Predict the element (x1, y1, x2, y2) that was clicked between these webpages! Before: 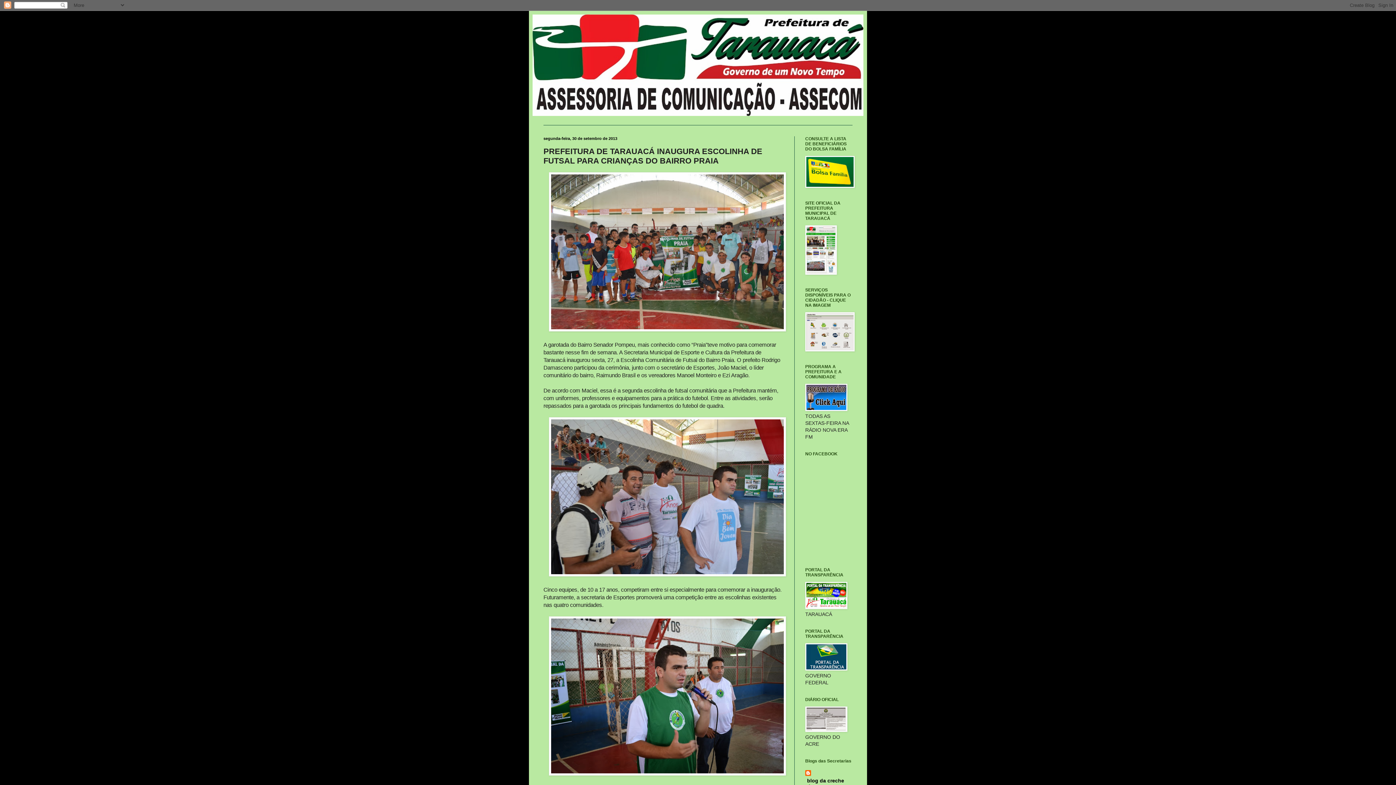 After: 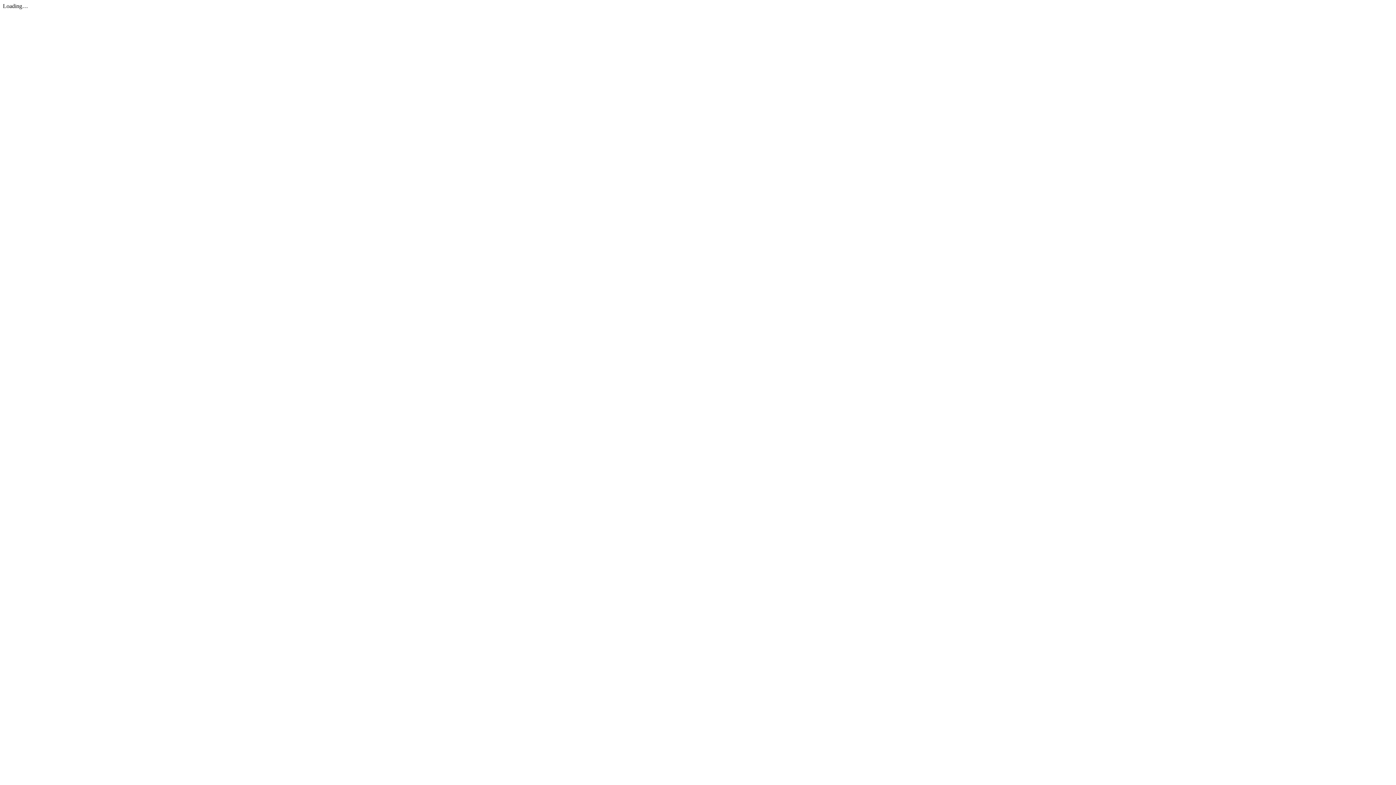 Action: bbox: (805, 183, 854, 189)